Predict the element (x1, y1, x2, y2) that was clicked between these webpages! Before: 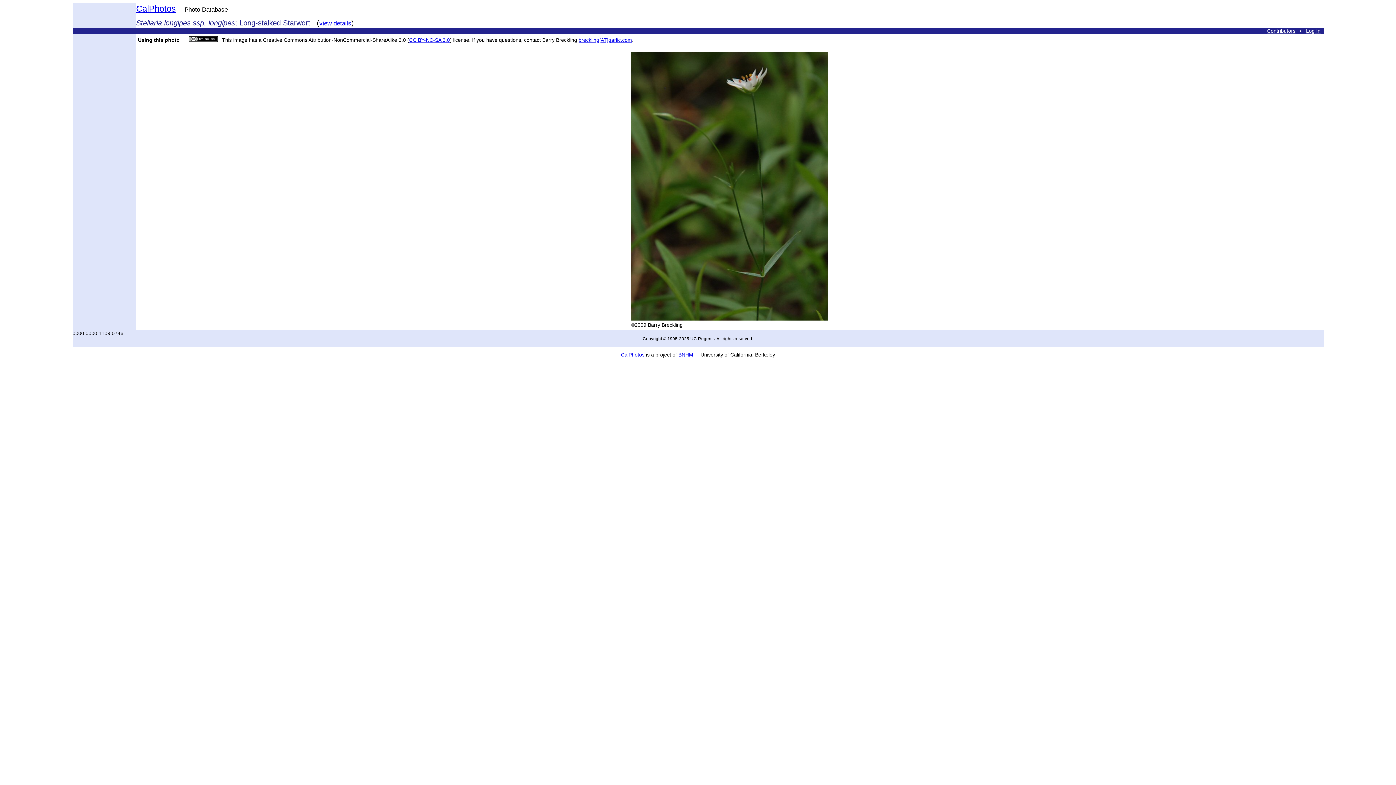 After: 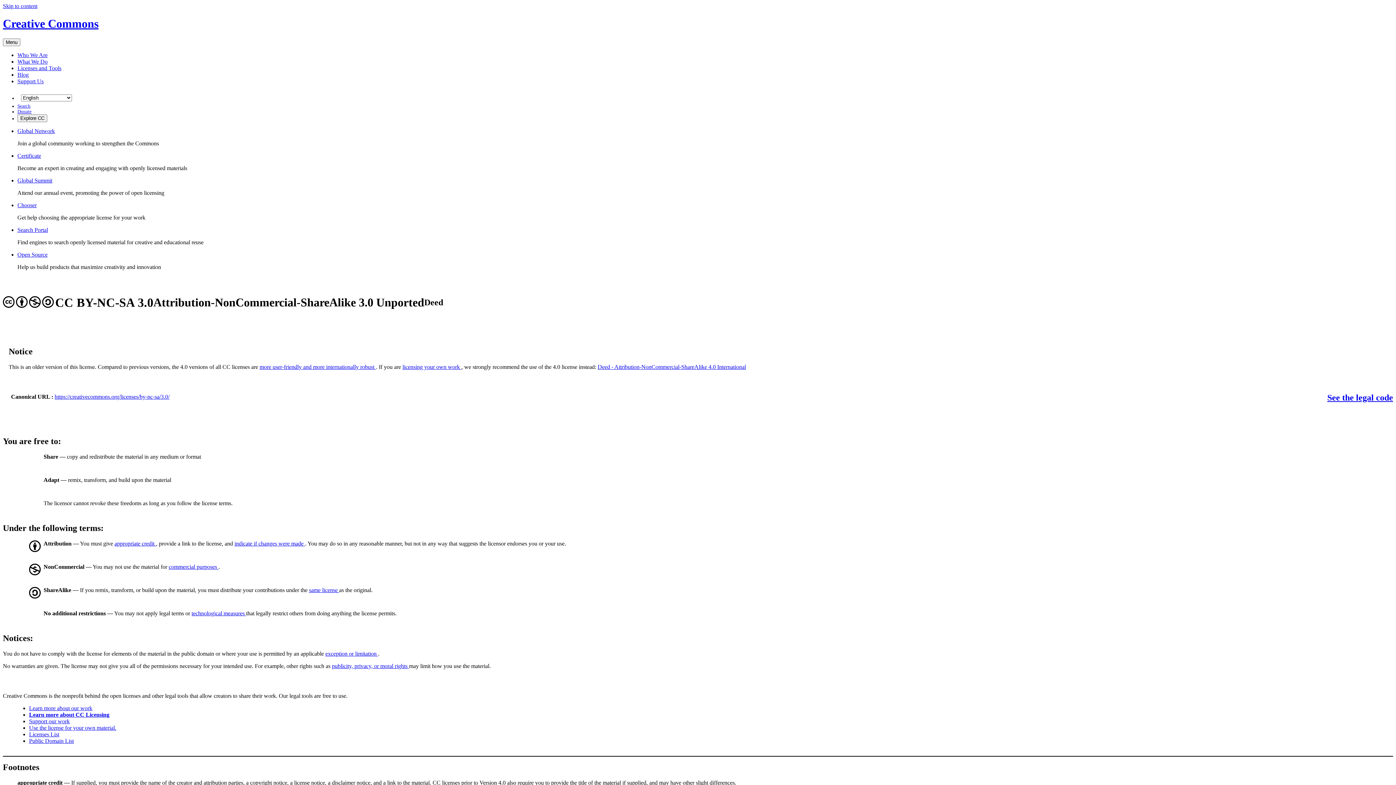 Action: bbox: (409, 37, 450, 42) label: CC BY-NC-SA 3.0